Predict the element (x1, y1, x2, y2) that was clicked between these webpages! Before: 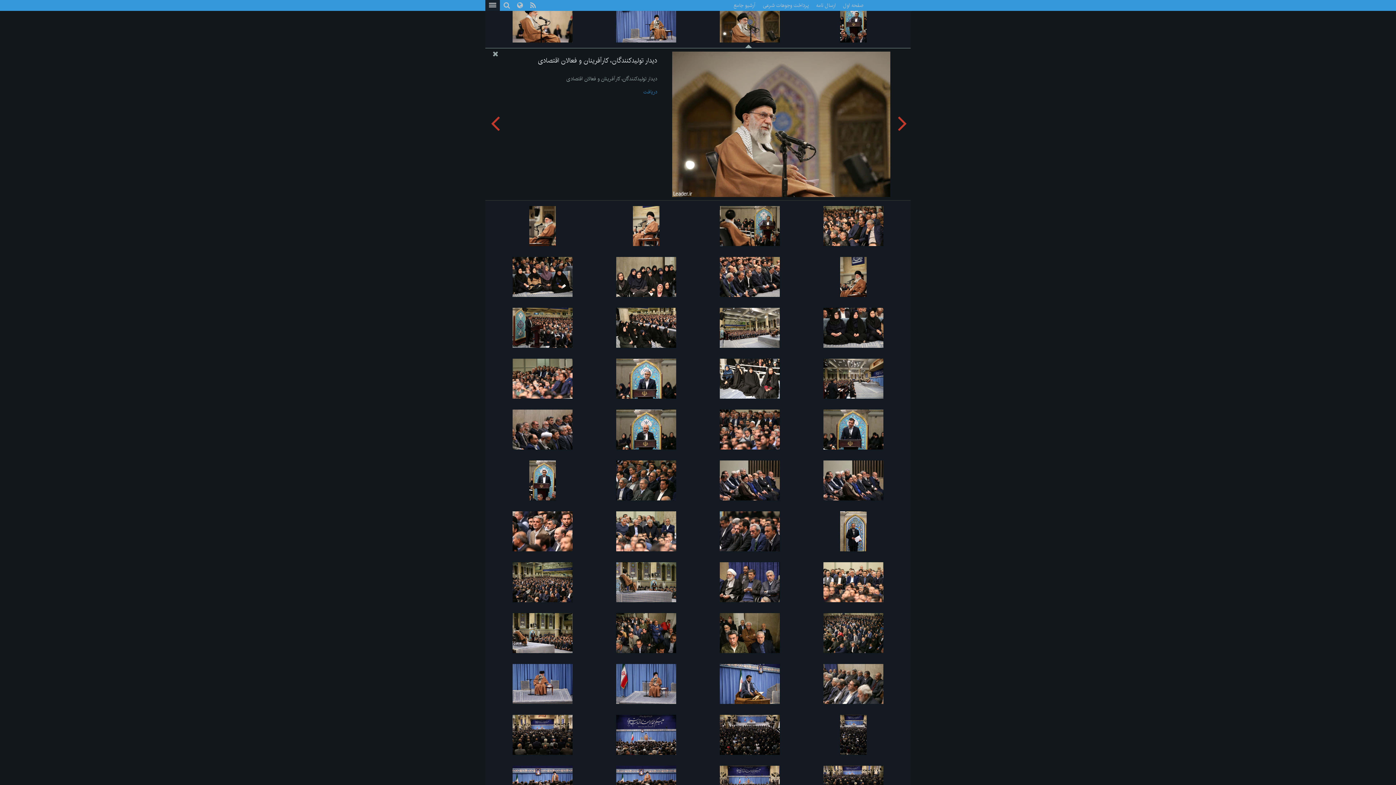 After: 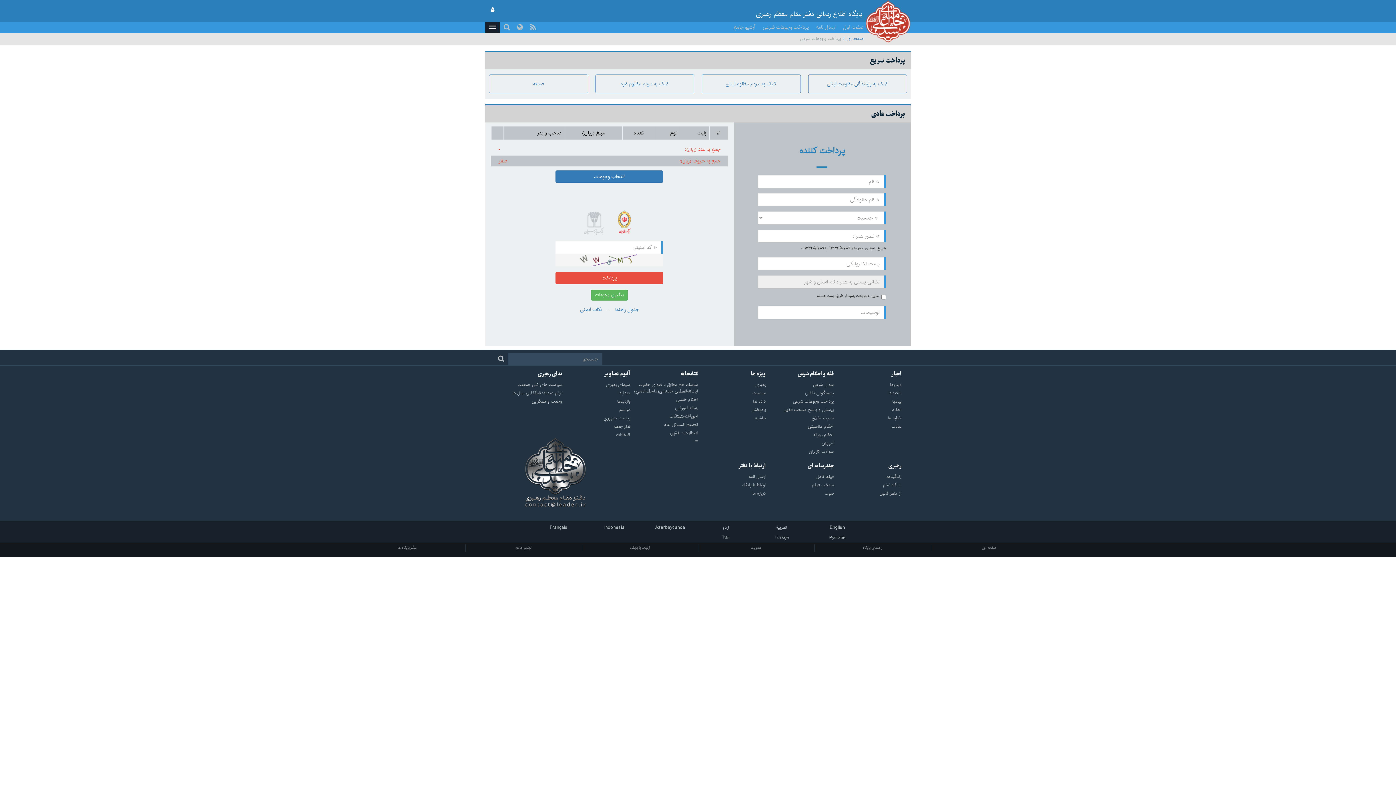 Action: bbox: (759, 0, 812, 10) label: پرداخت وجوهات شرعی